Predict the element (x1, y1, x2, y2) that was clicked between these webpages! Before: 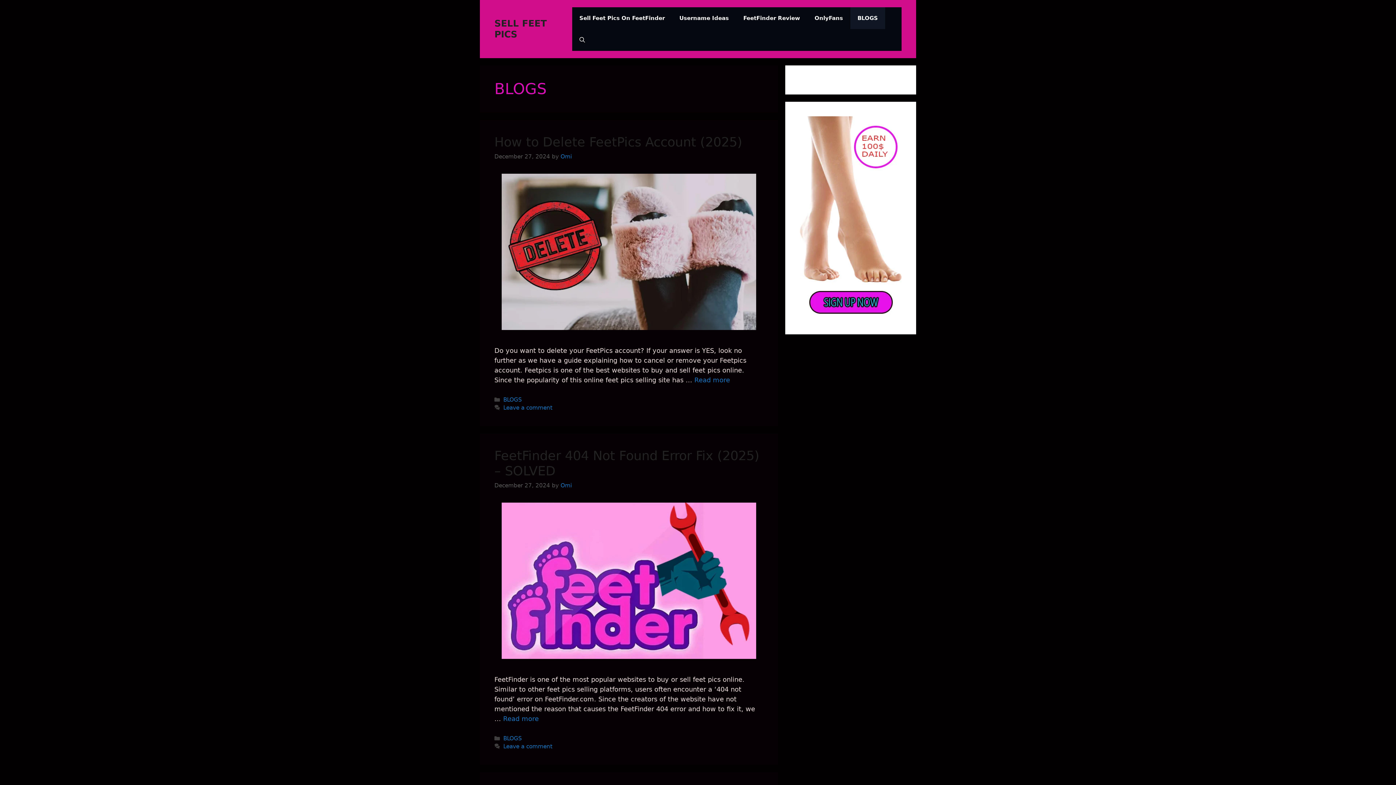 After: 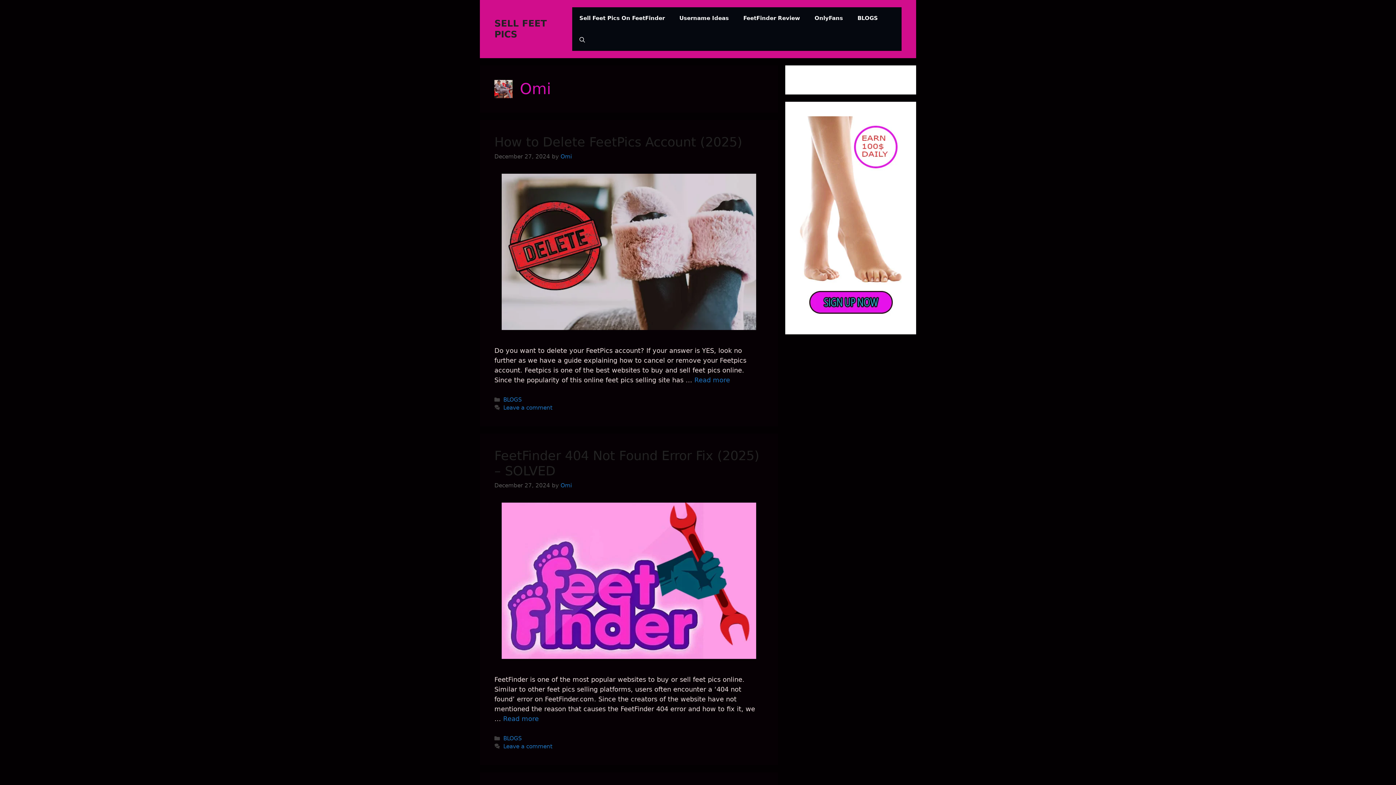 Action: label: Omi bbox: (560, 153, 572, 159)